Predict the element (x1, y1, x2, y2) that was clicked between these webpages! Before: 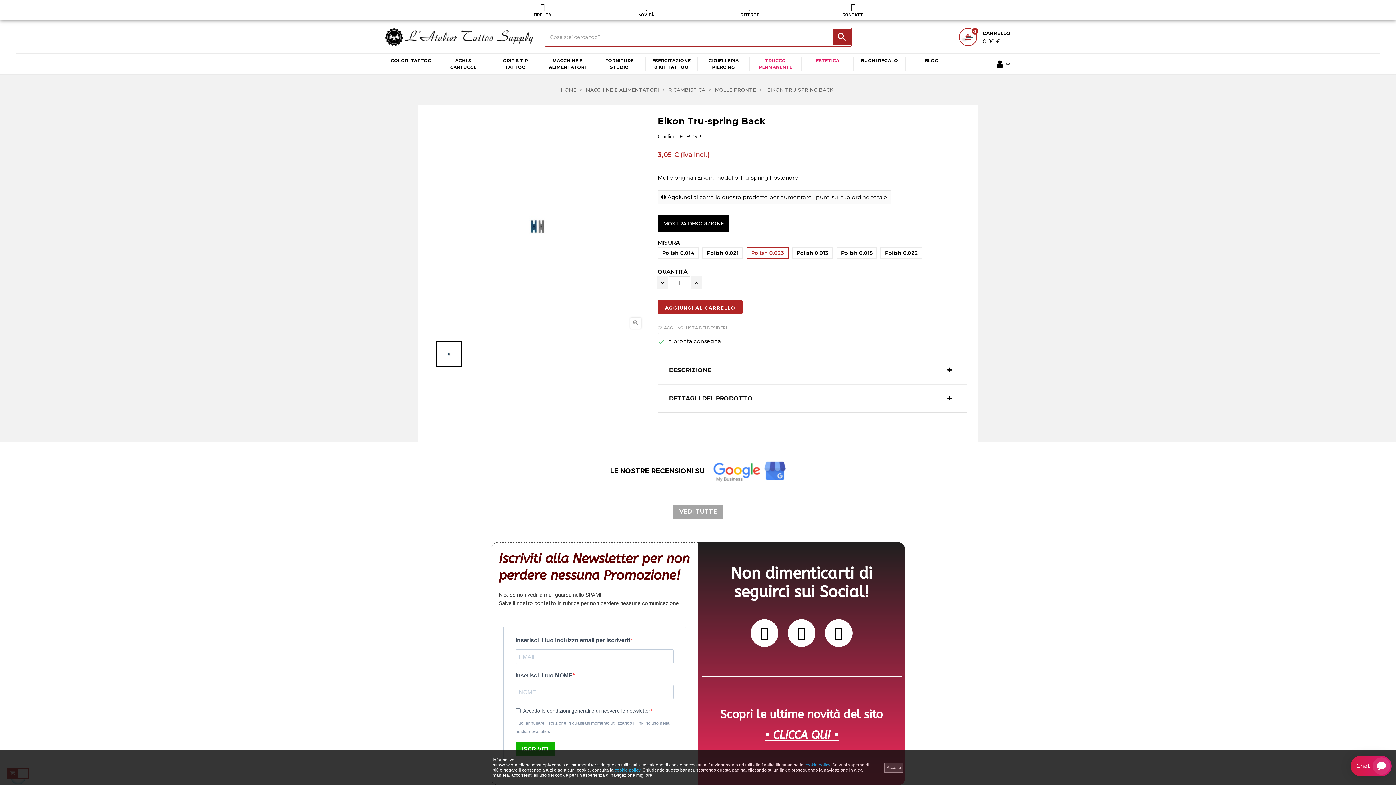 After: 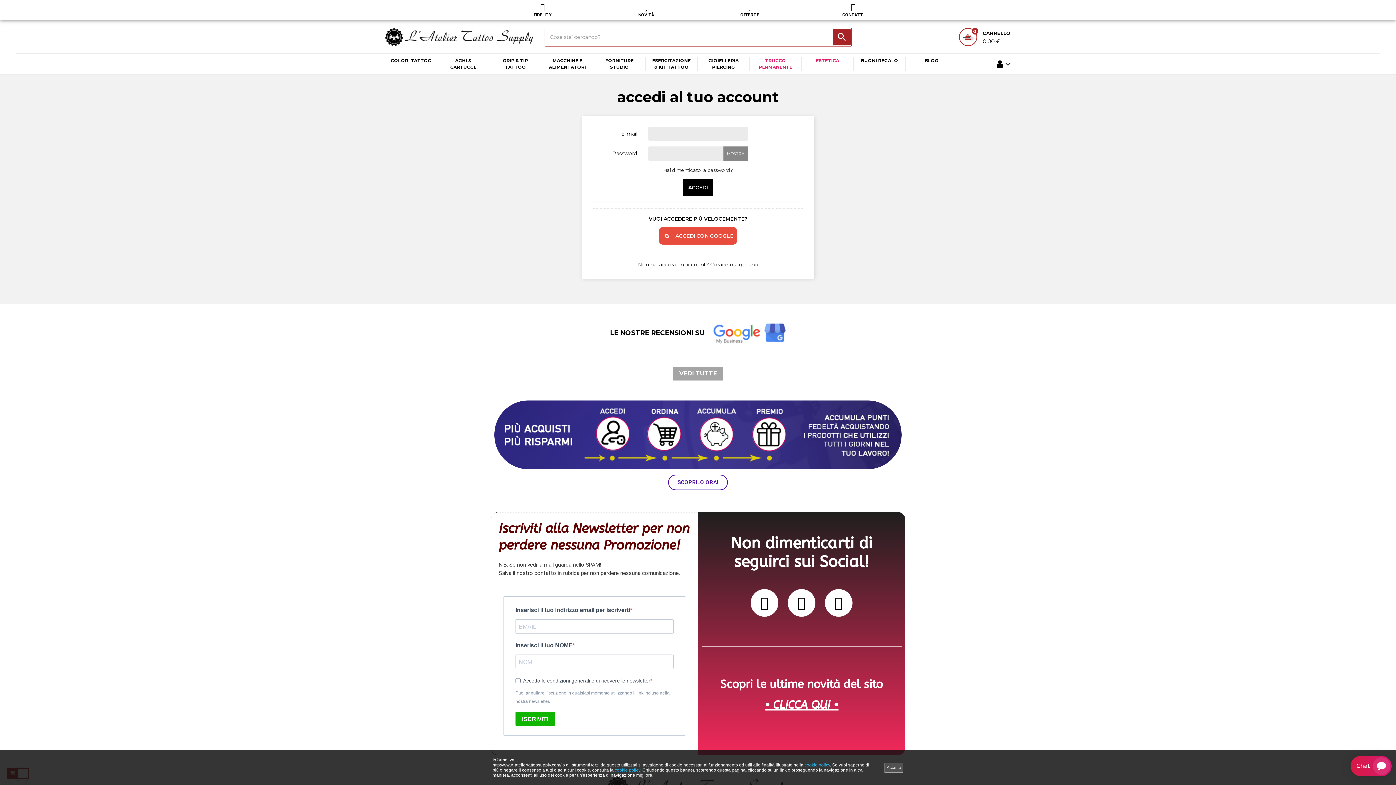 Action: bbox: (538, 3, 546, 11)